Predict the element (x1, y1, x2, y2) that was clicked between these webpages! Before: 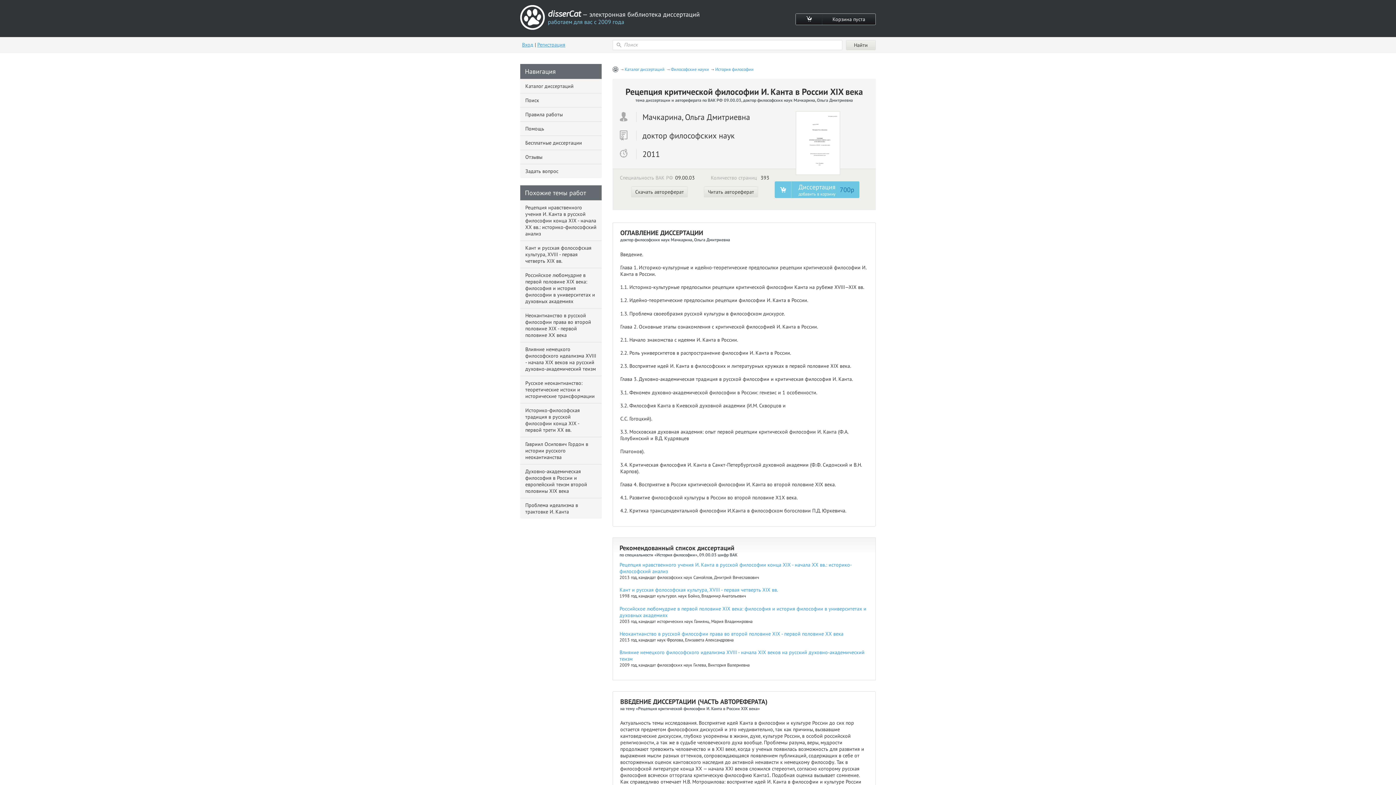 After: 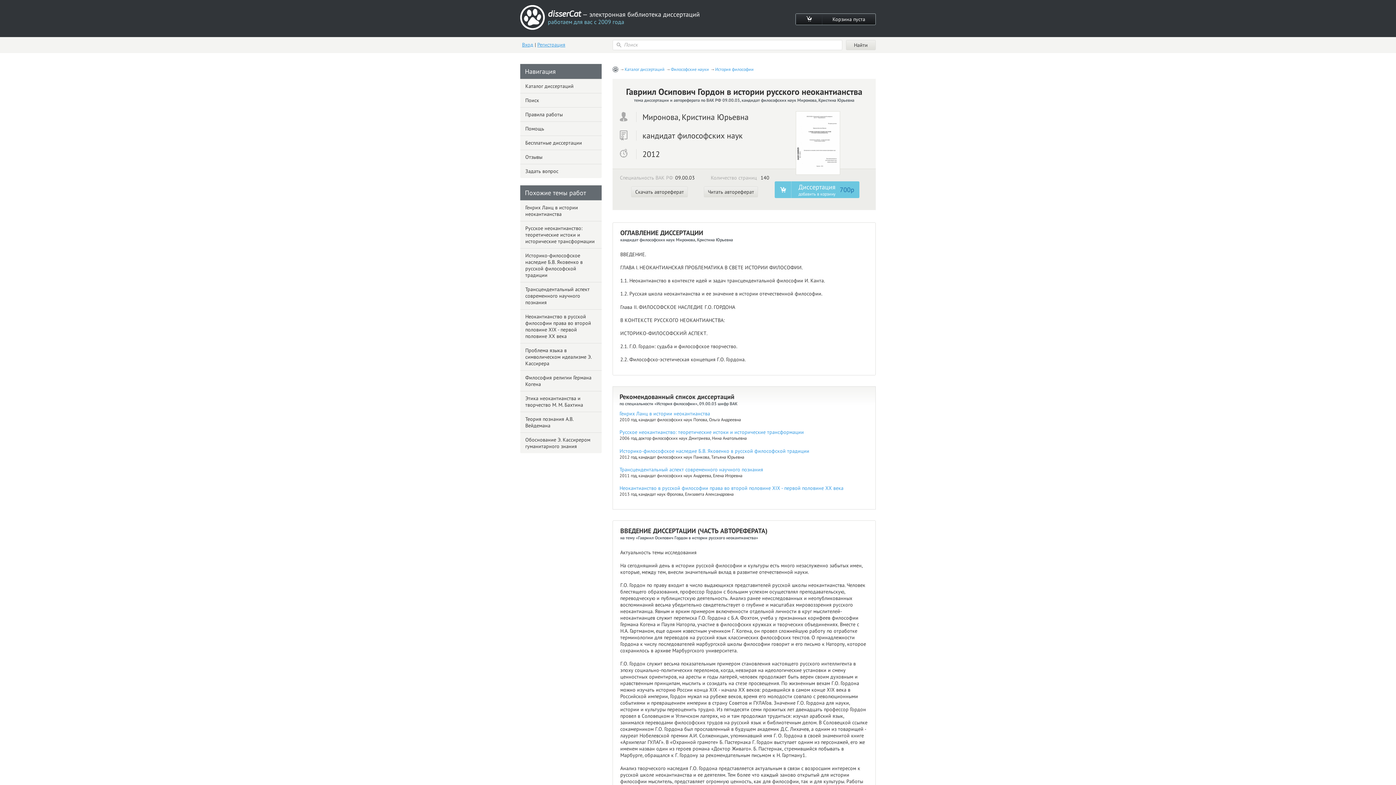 Action: label: Гавриил Осипович Гордон в истории русского неокантианства bbox: (520, 437, 601, 464)